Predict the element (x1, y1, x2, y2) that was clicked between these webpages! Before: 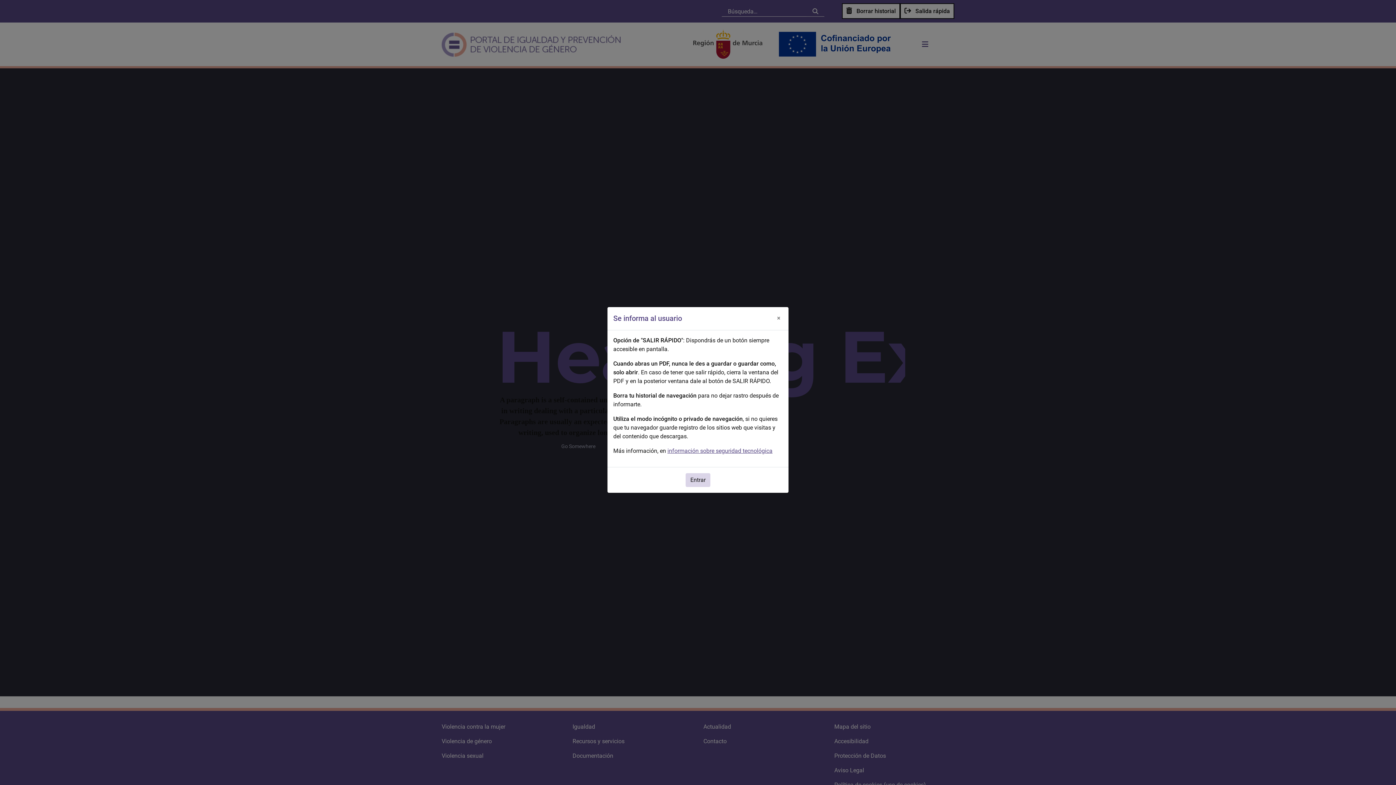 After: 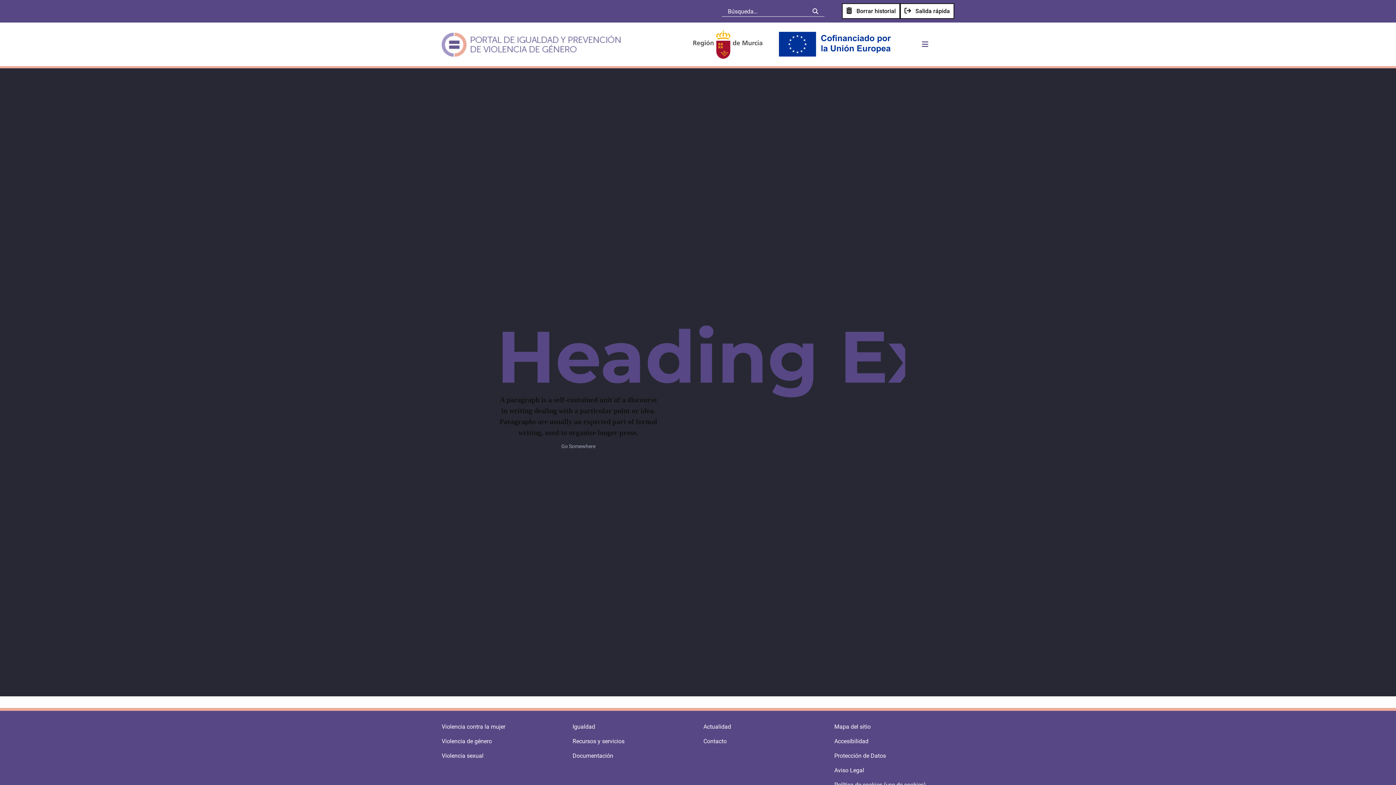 Action: bbox: (685, 473, 710, 487) label: Entrar